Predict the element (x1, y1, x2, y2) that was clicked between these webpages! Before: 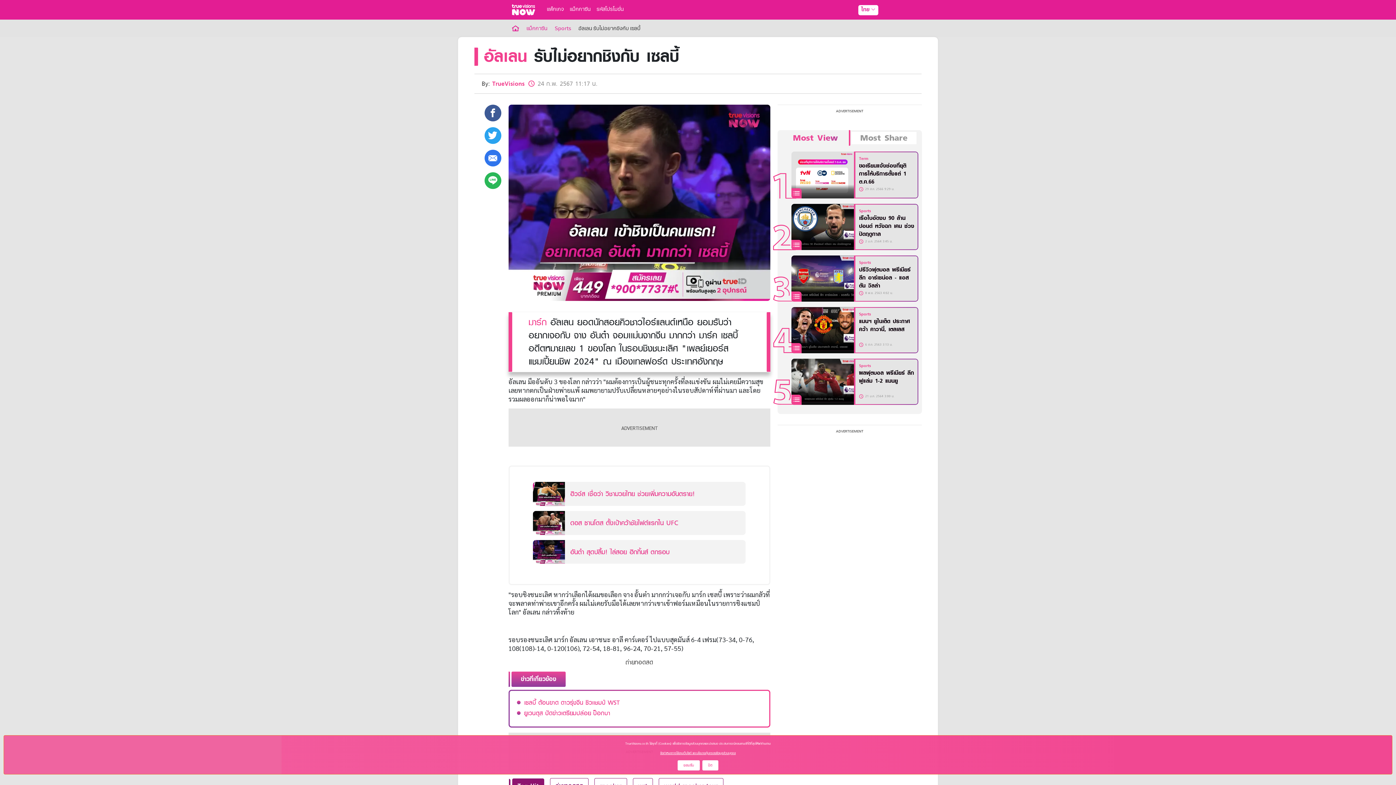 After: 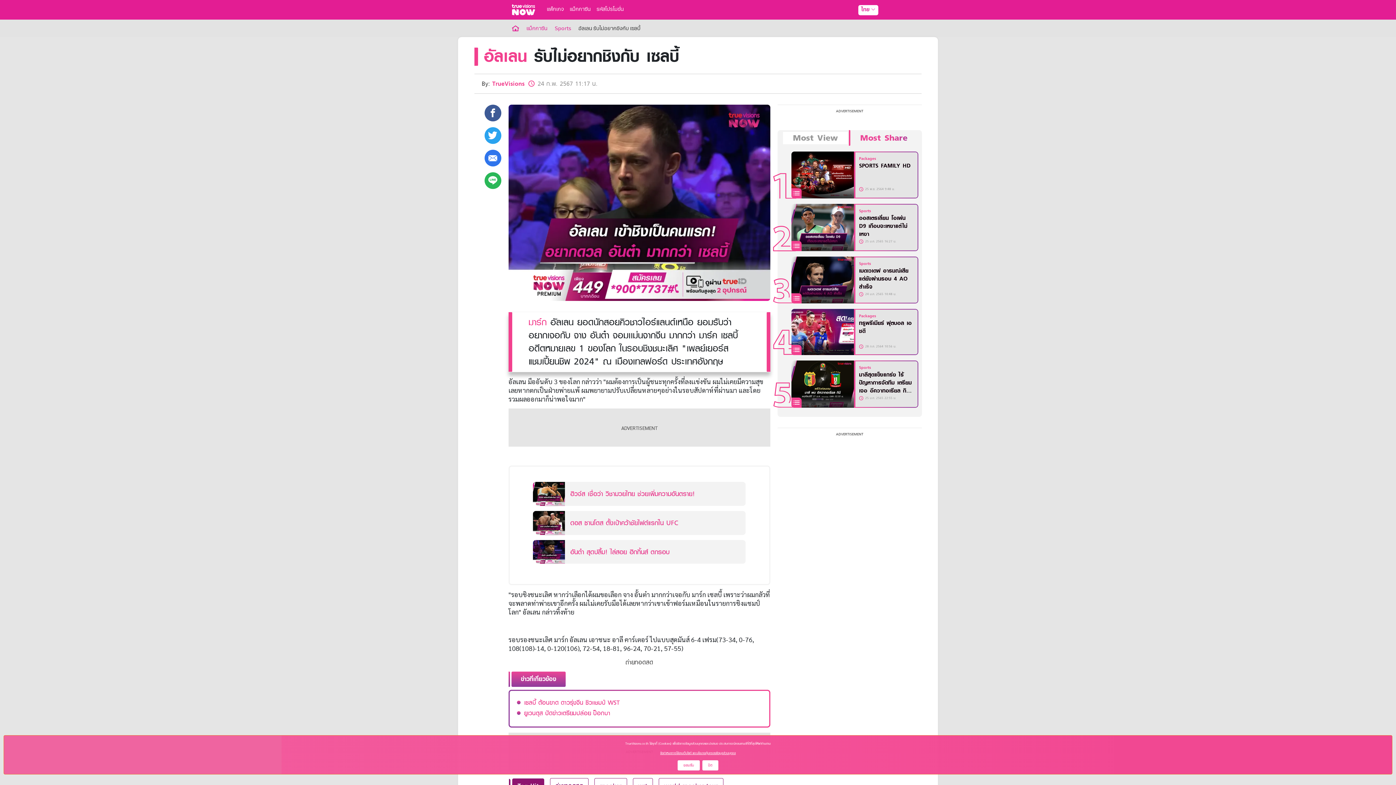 Action: label: Most Share bbox: (851, 132, 916, 144)